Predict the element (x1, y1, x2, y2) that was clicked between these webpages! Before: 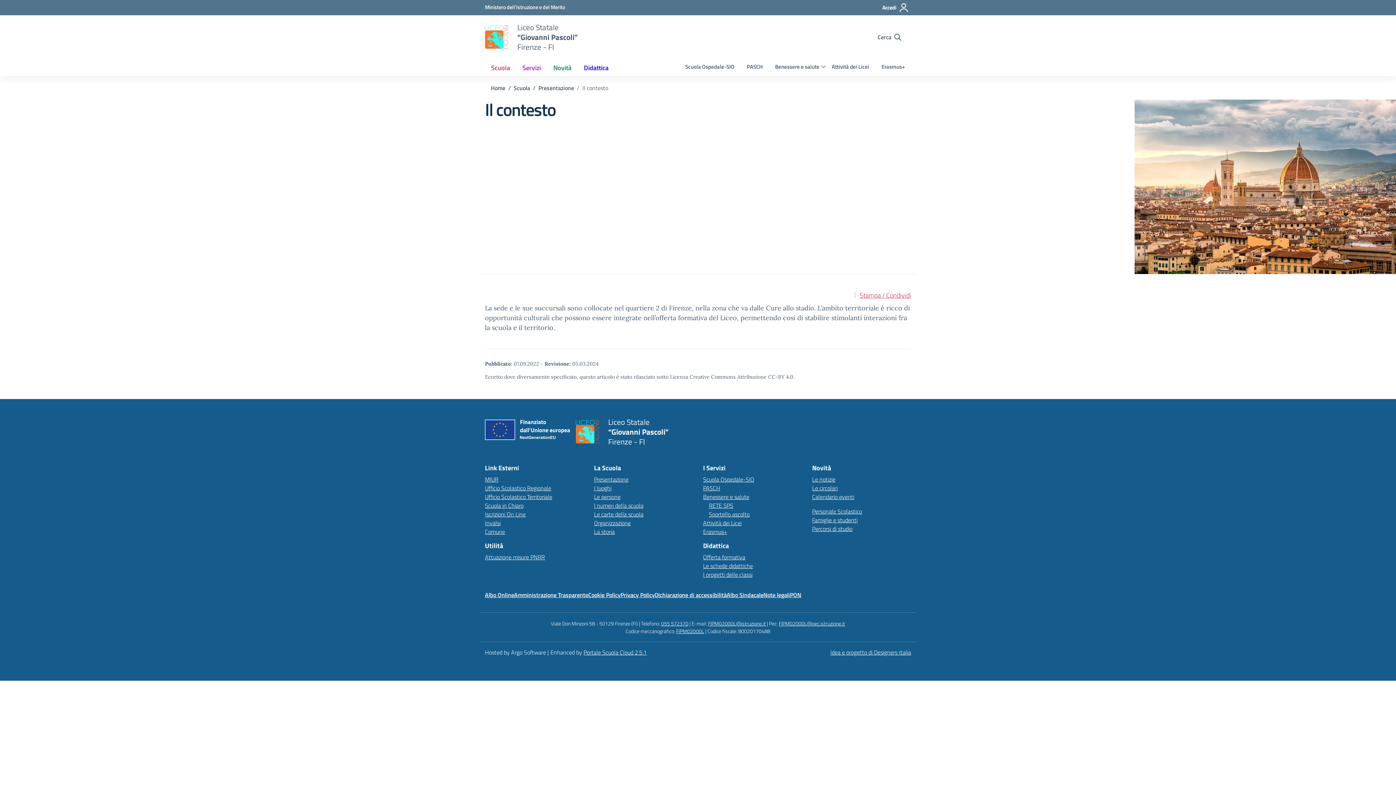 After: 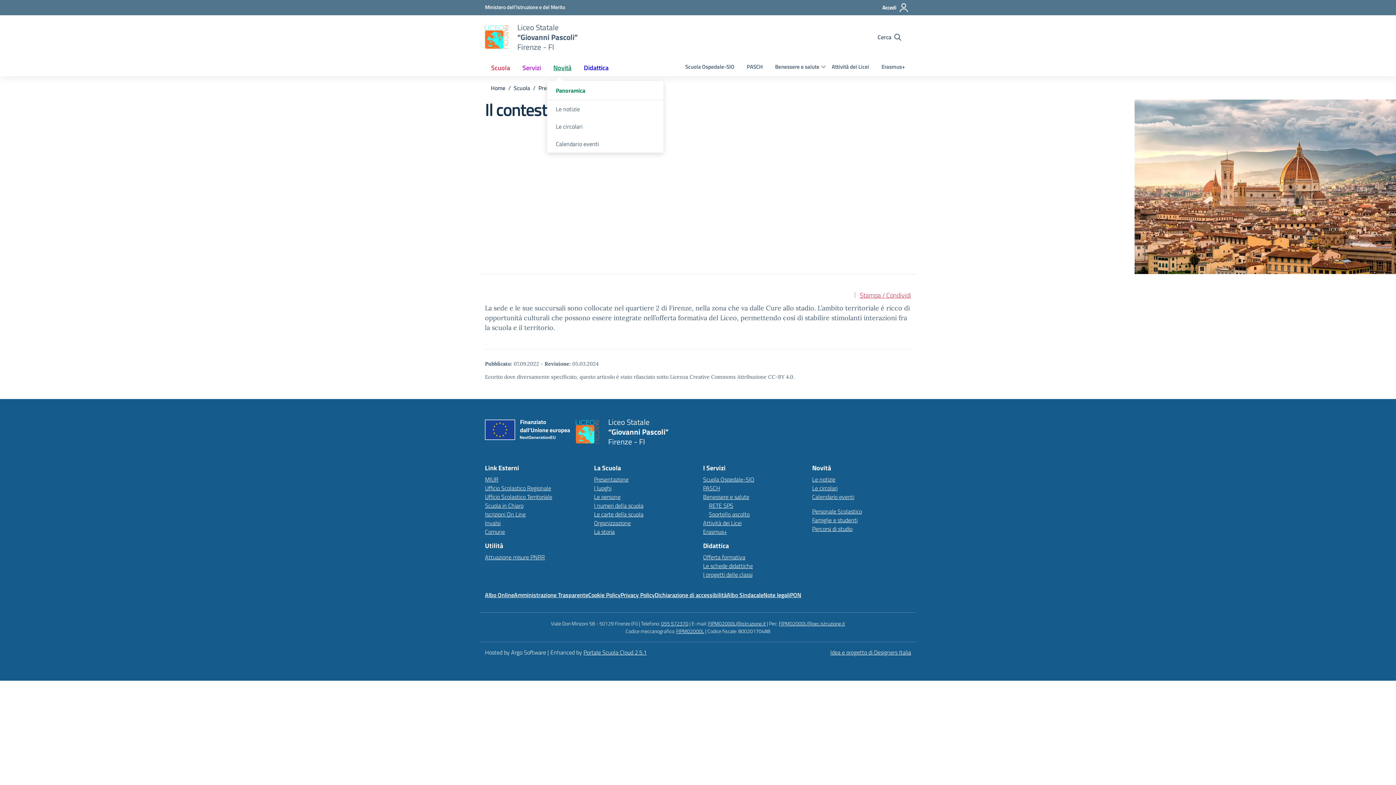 Action: label: Novità bbox: (547, 59, 577, 76)